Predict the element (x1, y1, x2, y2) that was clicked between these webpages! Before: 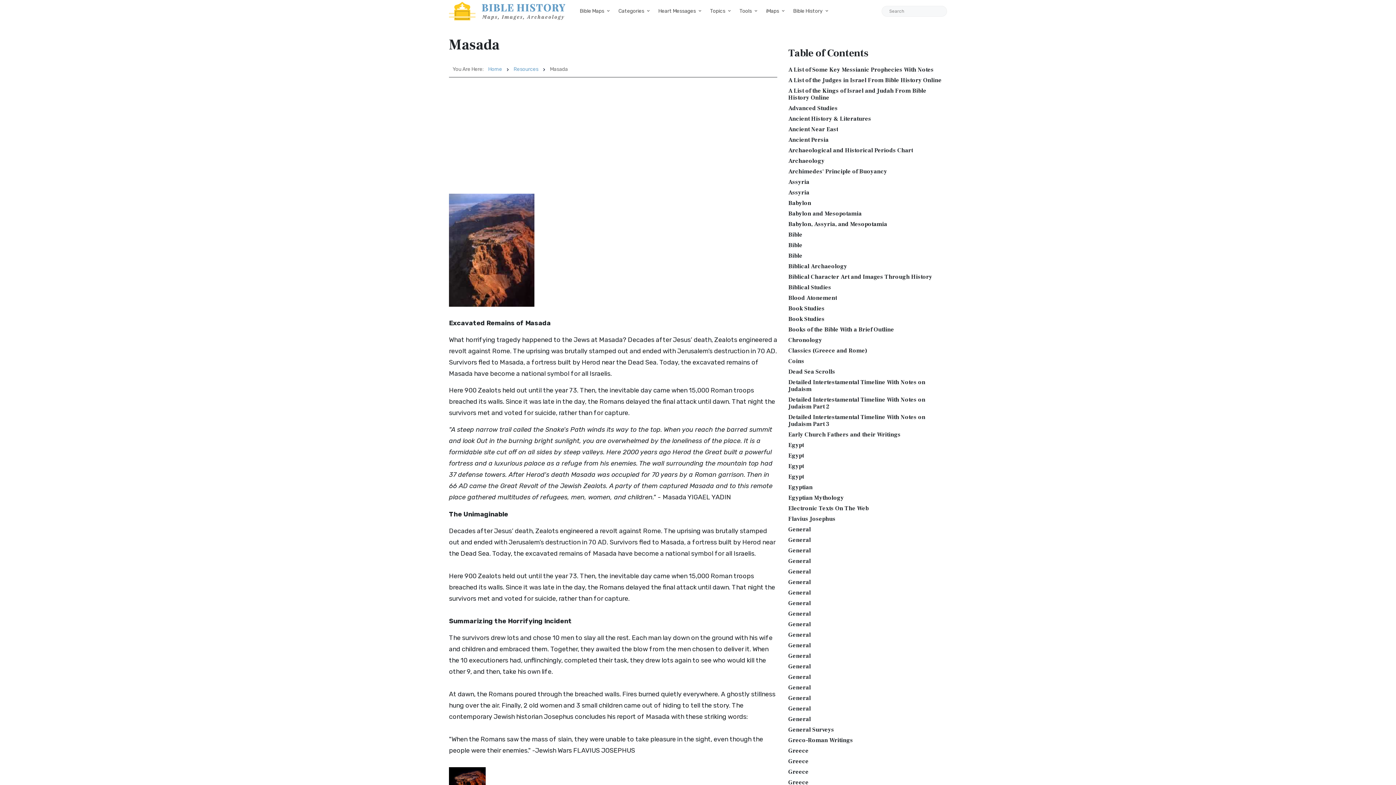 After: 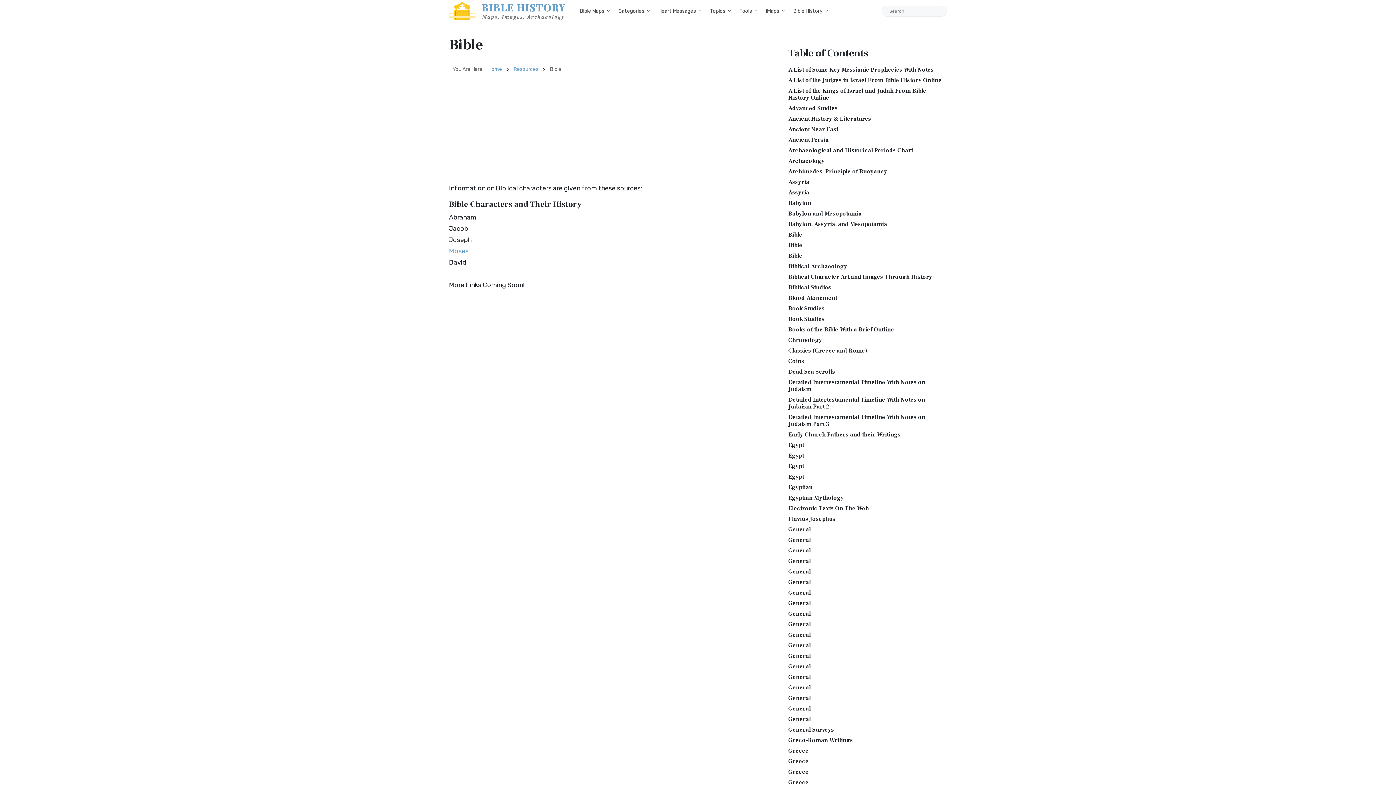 Action: bbox: (788, 241, 802, 249) label: Bible